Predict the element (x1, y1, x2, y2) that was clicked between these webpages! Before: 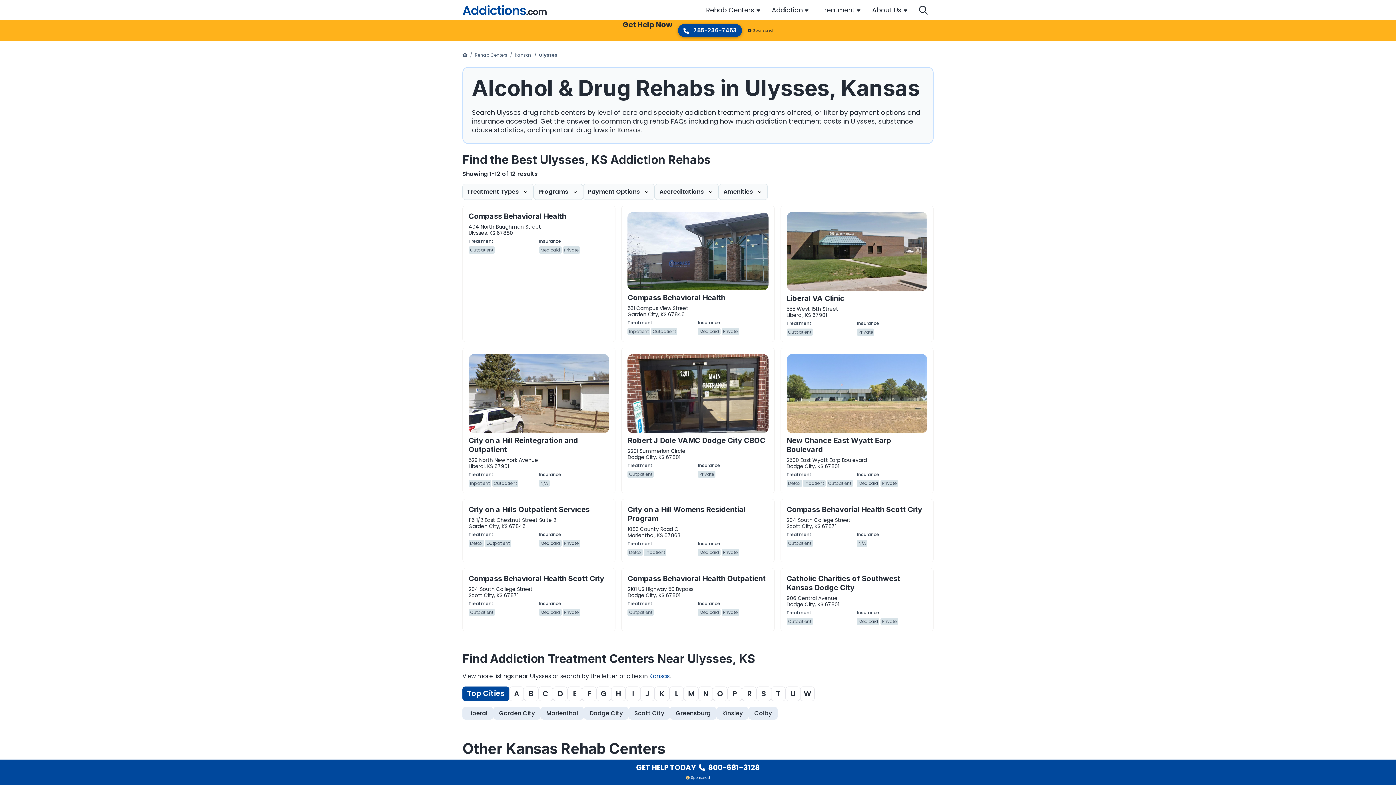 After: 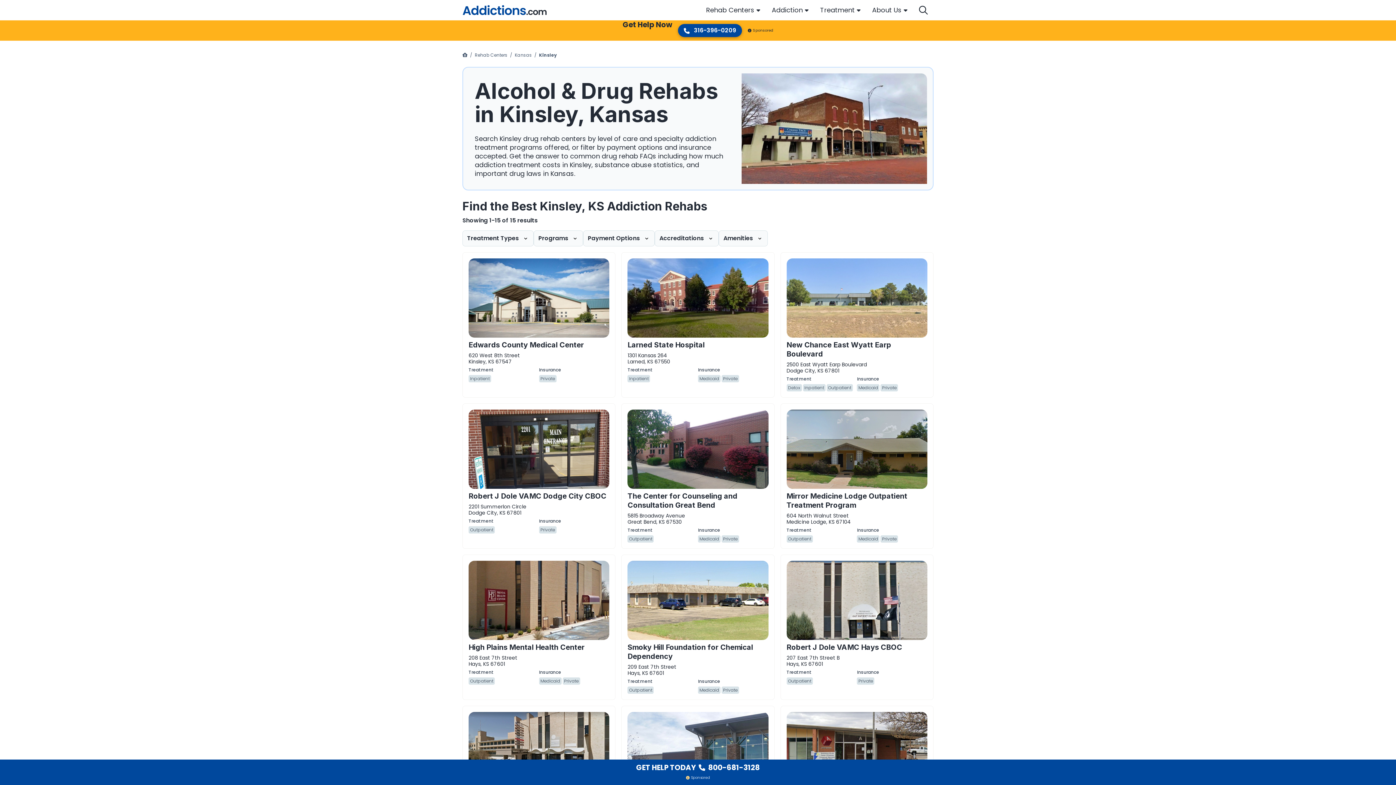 Action: bbox: (716, 707, 748, 720) label: Kinsley